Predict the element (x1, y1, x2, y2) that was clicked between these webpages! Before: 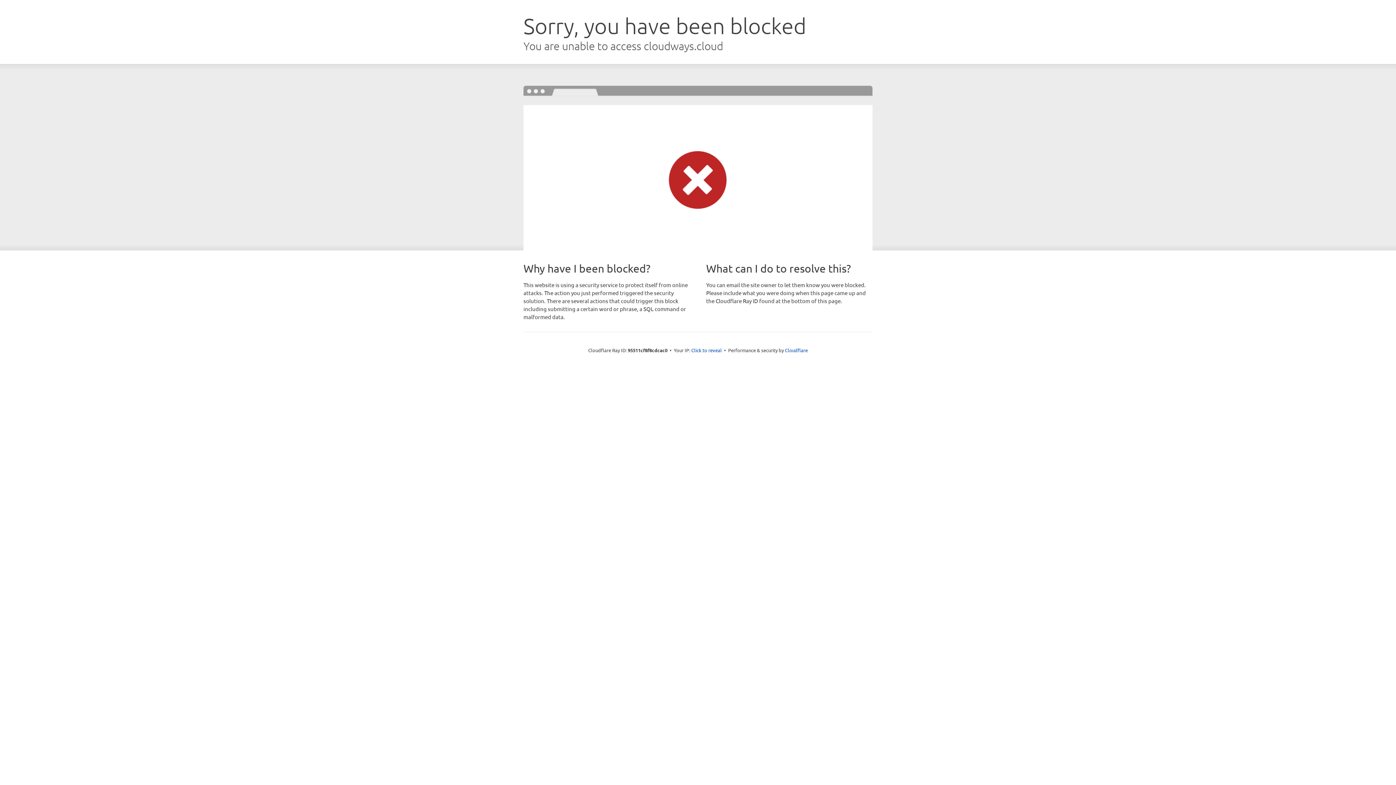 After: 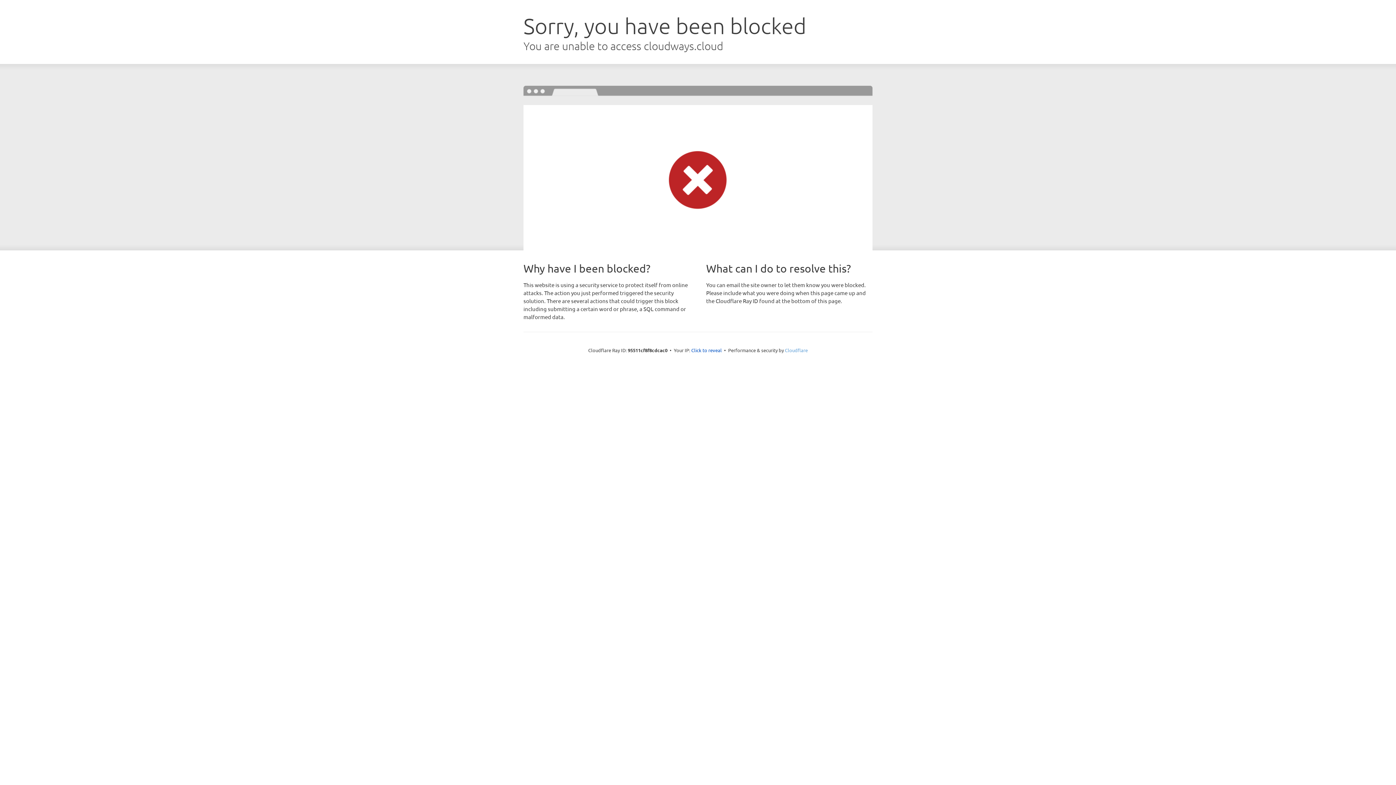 Action: bbox: (785, 347, 808, 353) label: Cloudflare